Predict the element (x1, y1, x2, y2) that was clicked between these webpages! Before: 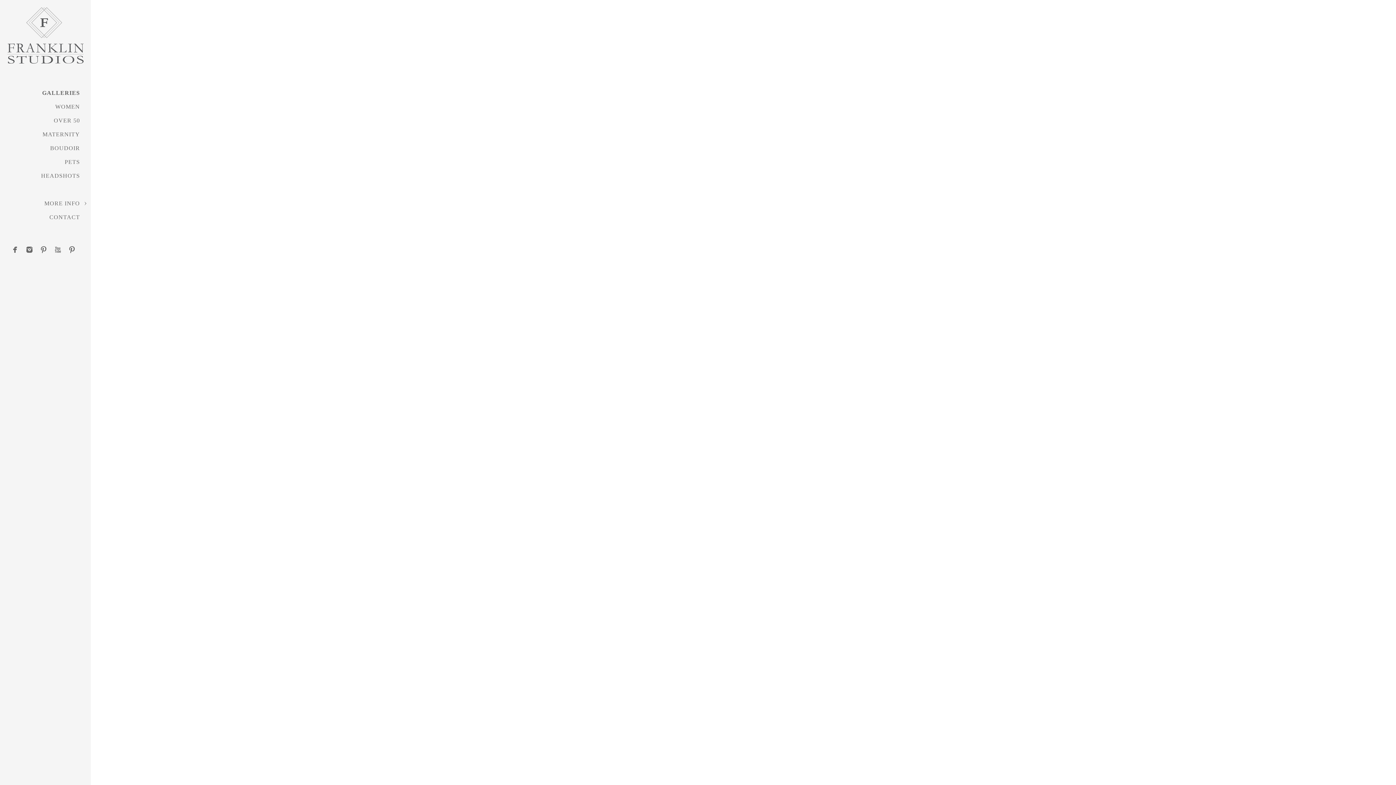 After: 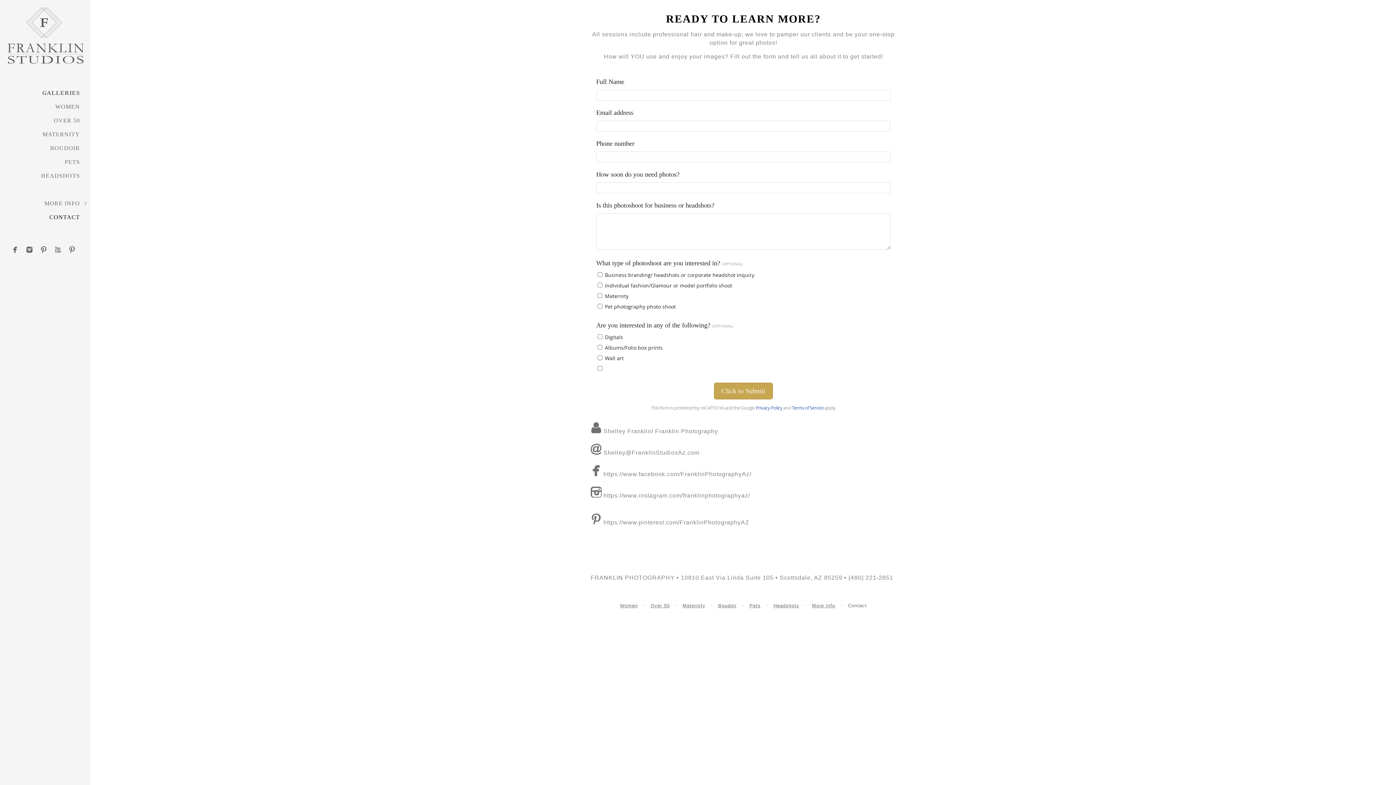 Action: label: CONTACT bbox: (49, 214, 80, 220)